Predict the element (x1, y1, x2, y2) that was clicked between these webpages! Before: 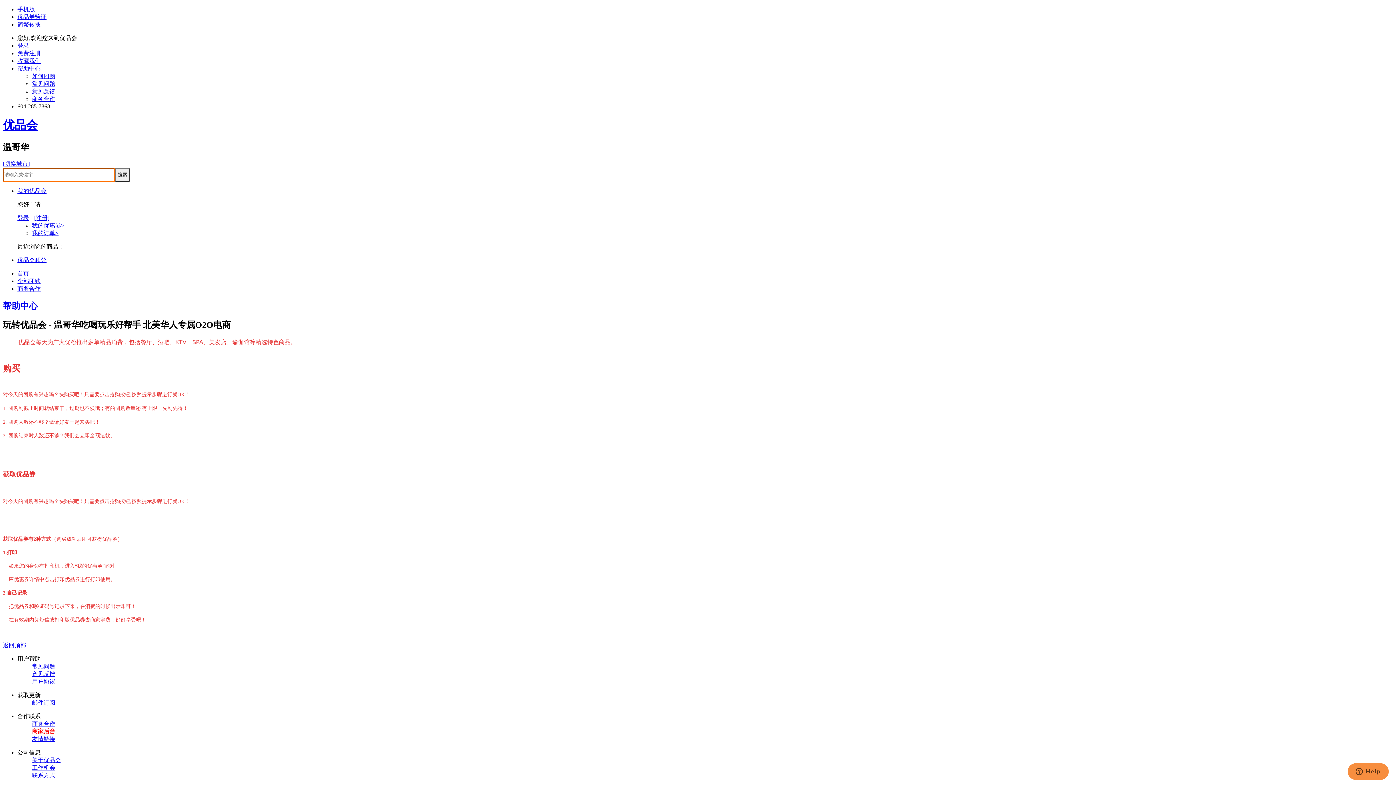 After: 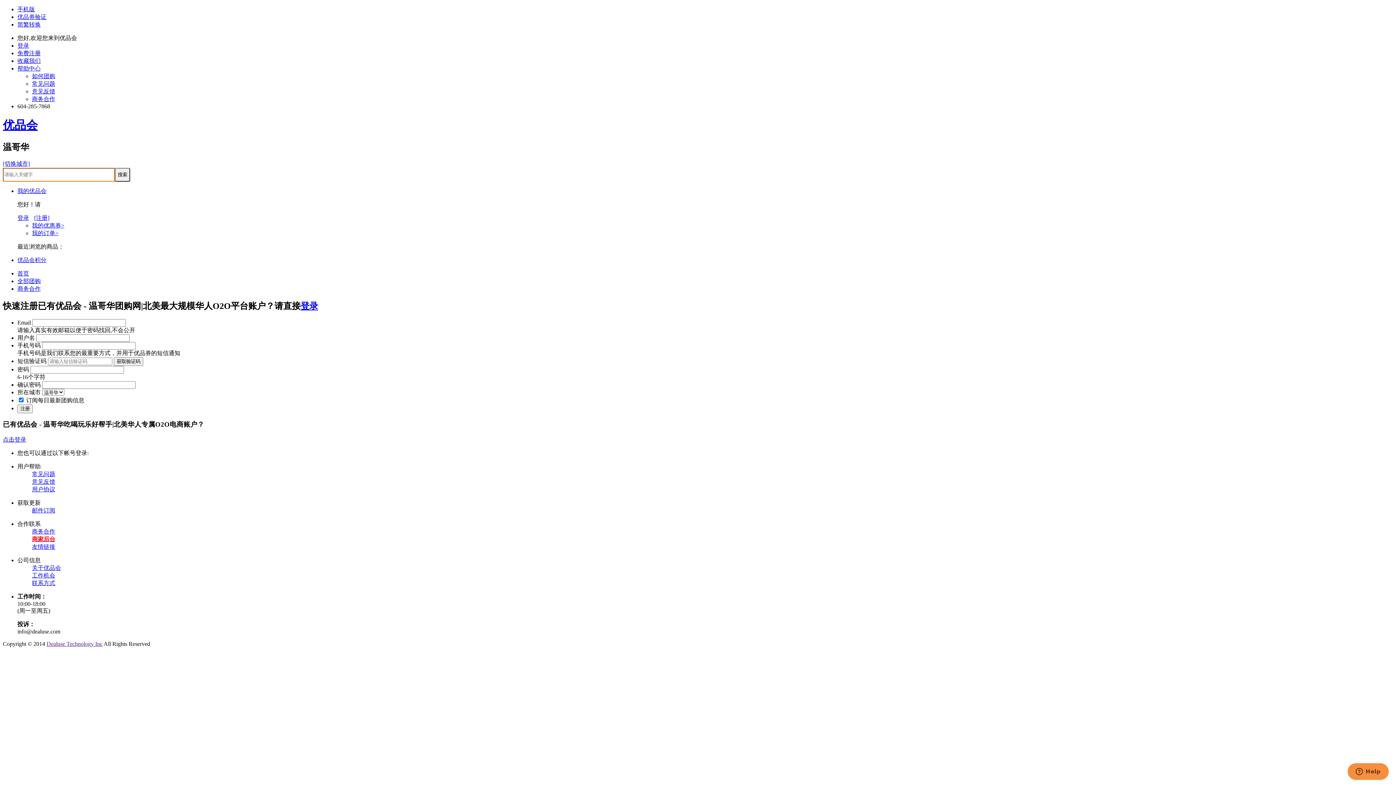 Action: label: 免费注册 bbox: (17, 50, 40, 56)